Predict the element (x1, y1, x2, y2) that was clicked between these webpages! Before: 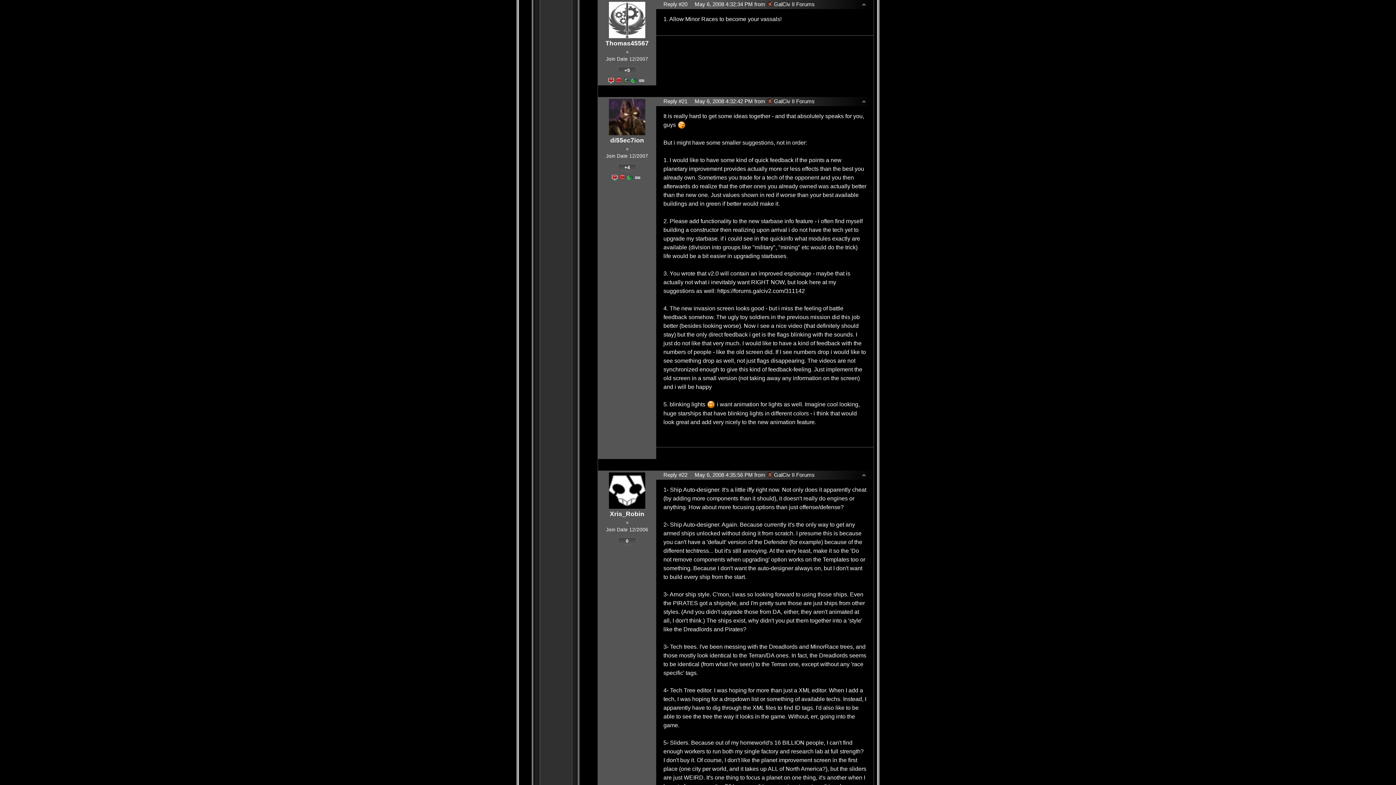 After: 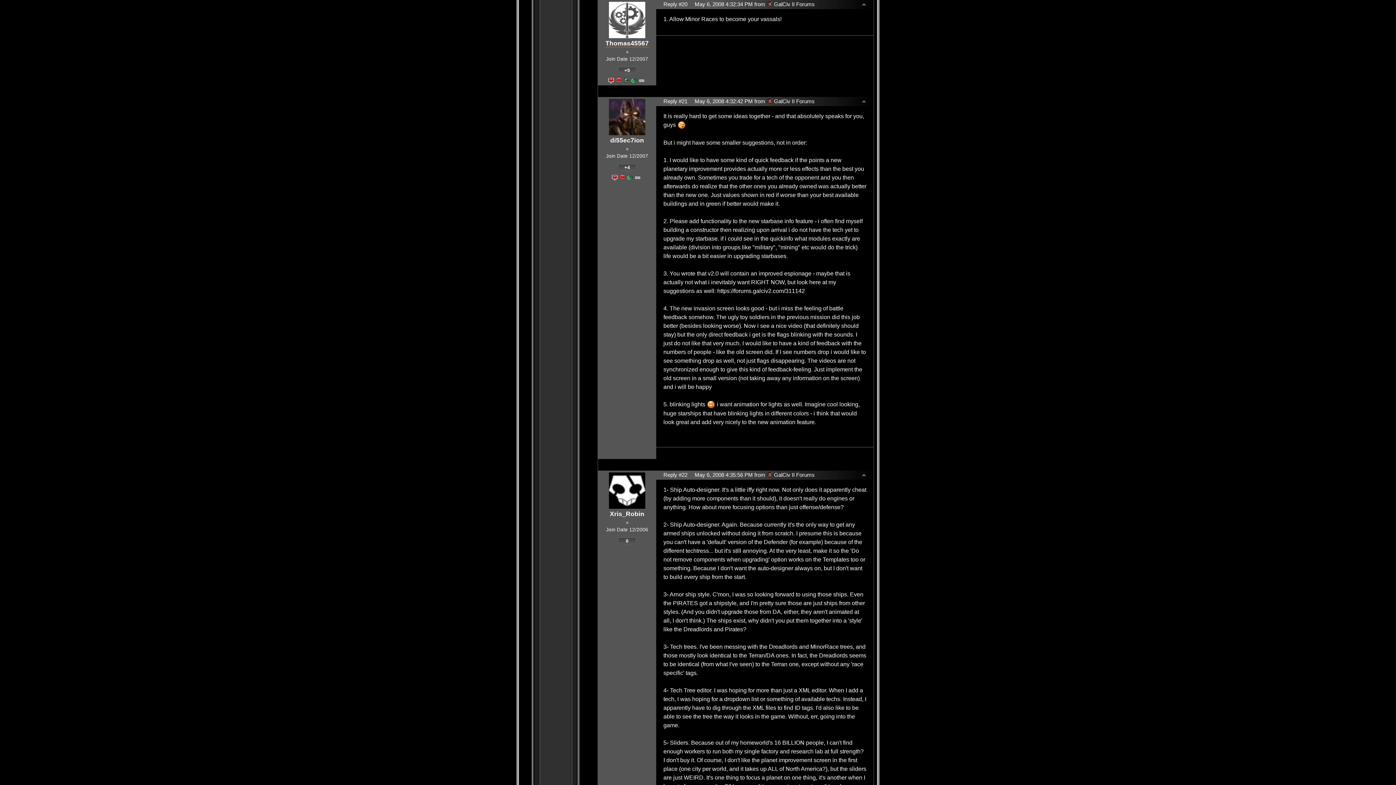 Action: bbox: (605, 39, 648, 47) label: Thomas45567